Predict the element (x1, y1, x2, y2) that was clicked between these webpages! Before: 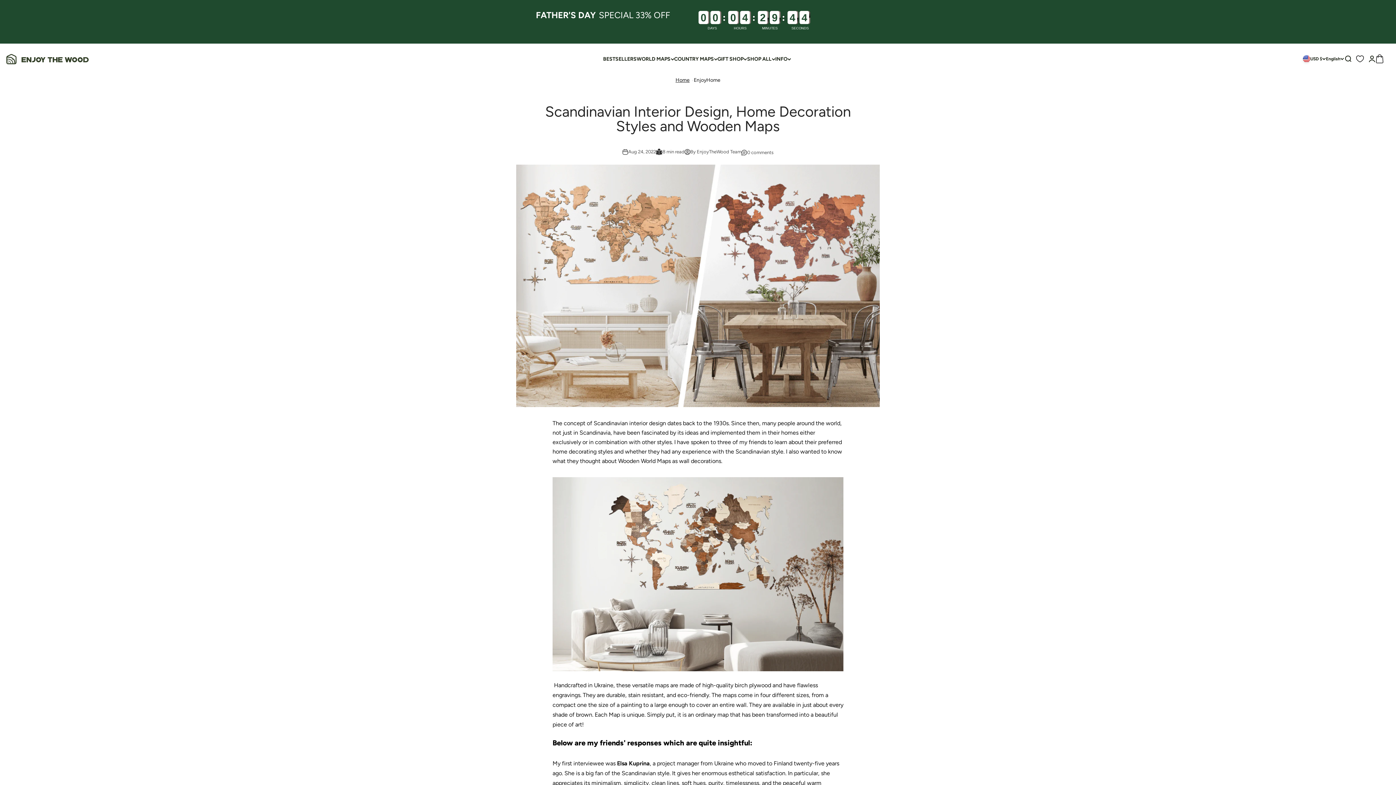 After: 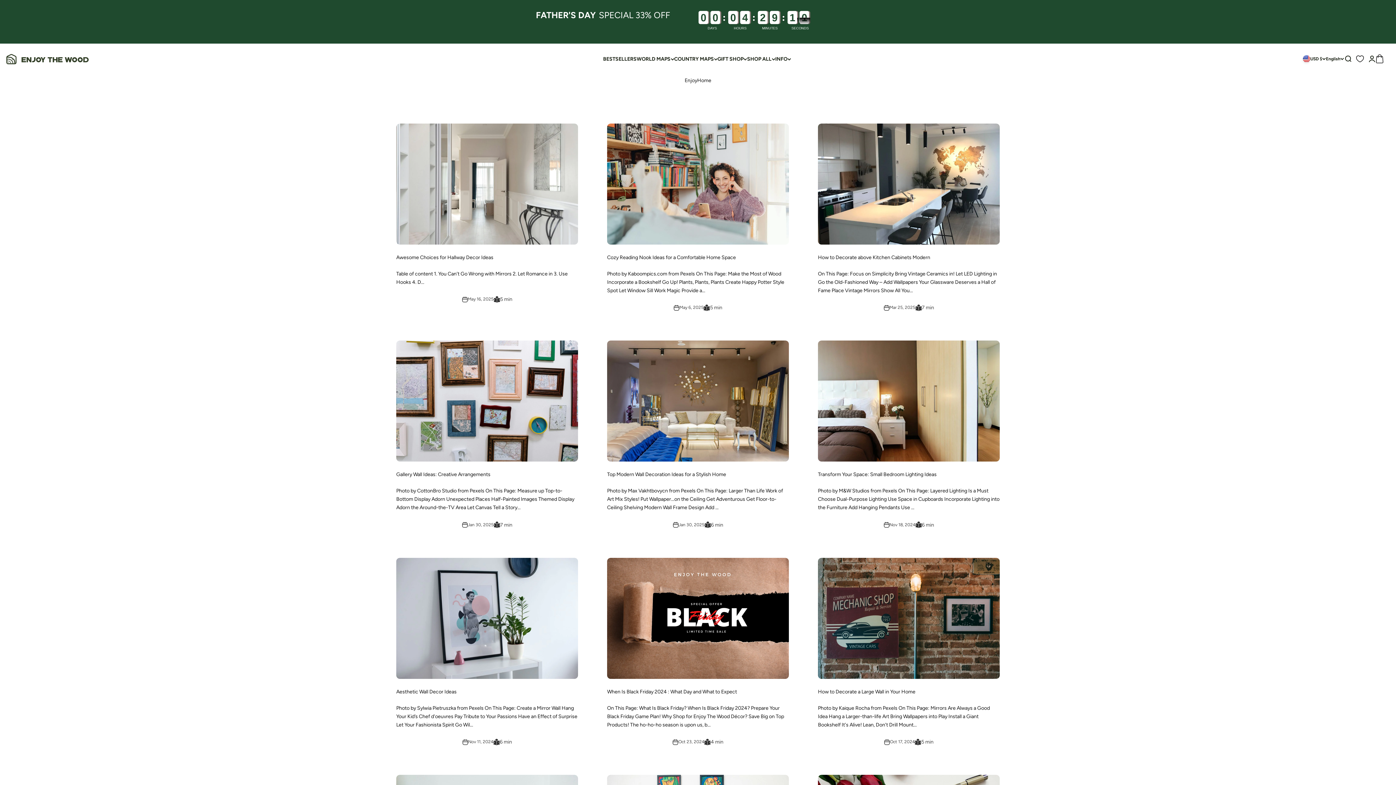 Action: bbox: (693, 77, 720, 83) label: EnjoyHome